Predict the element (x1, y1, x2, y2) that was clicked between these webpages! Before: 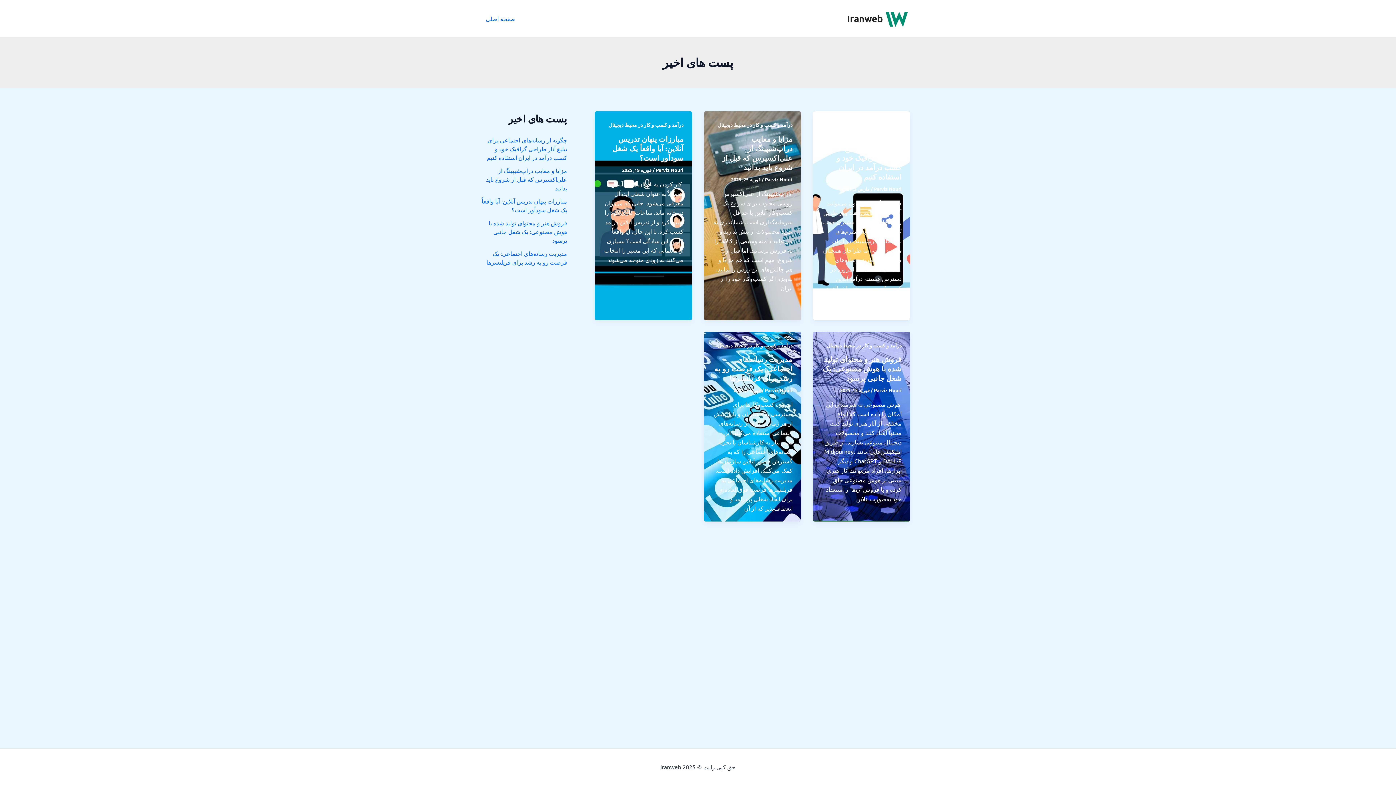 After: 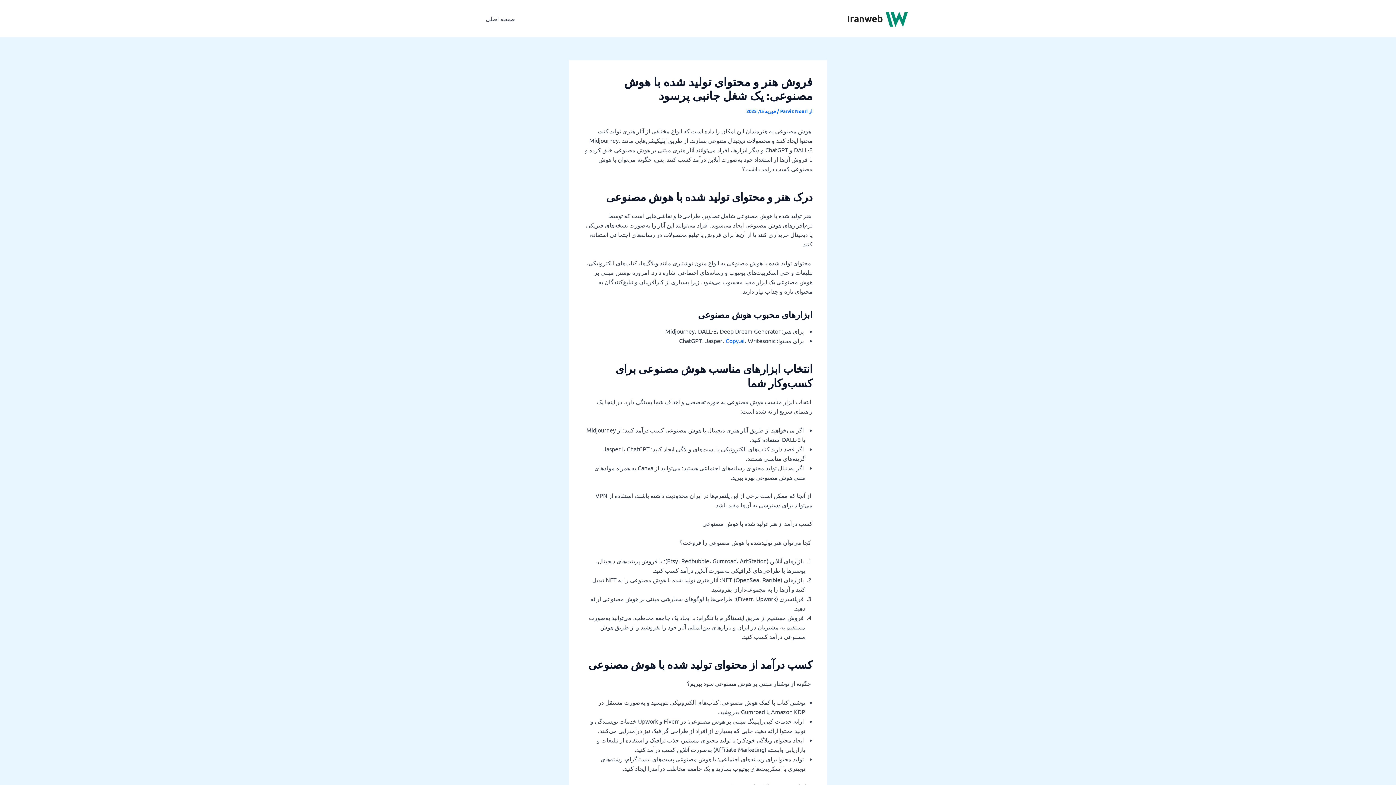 Action: bbox: (822, 354, 901, 383) label: فروش هنر و محتوای تولید شده با هوش مصنوعی: یک شغل جانبی پرسود